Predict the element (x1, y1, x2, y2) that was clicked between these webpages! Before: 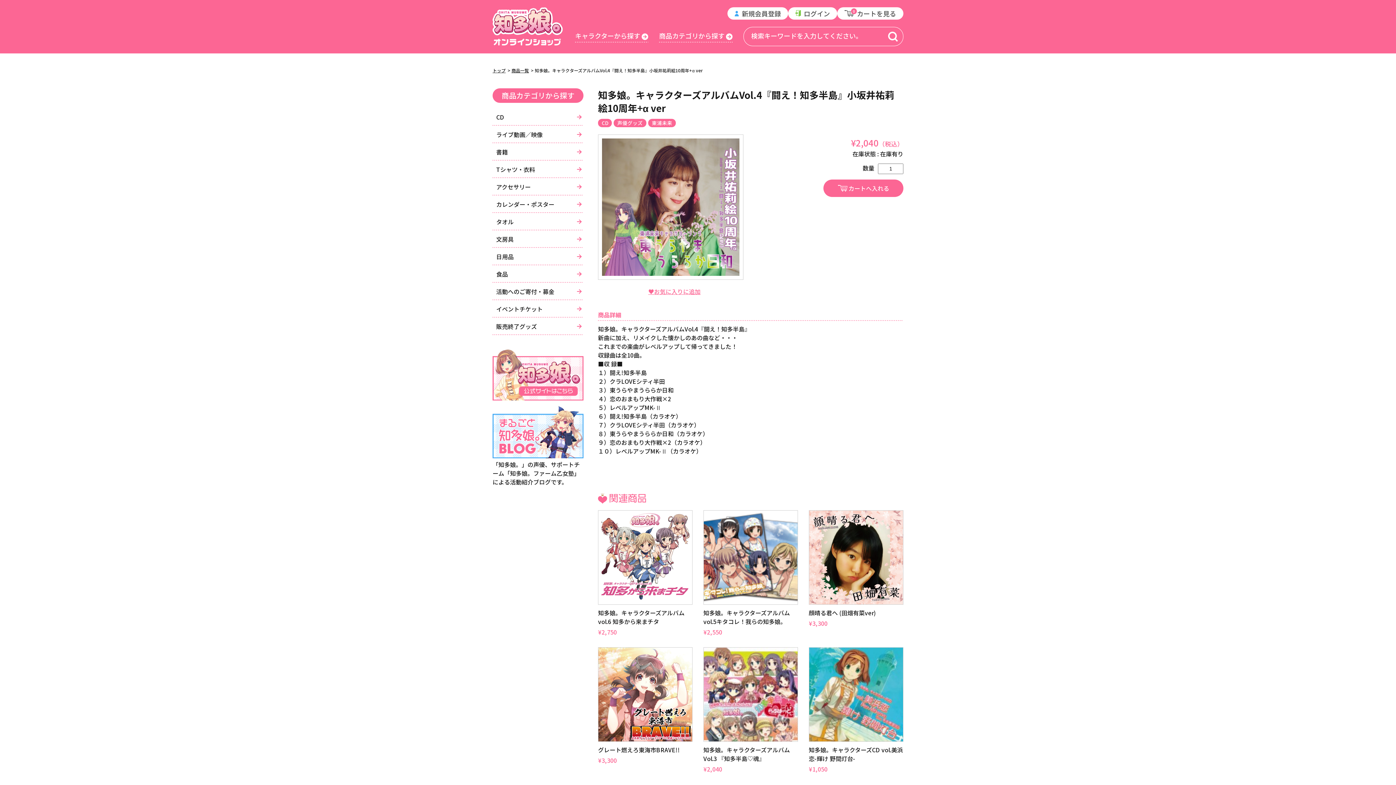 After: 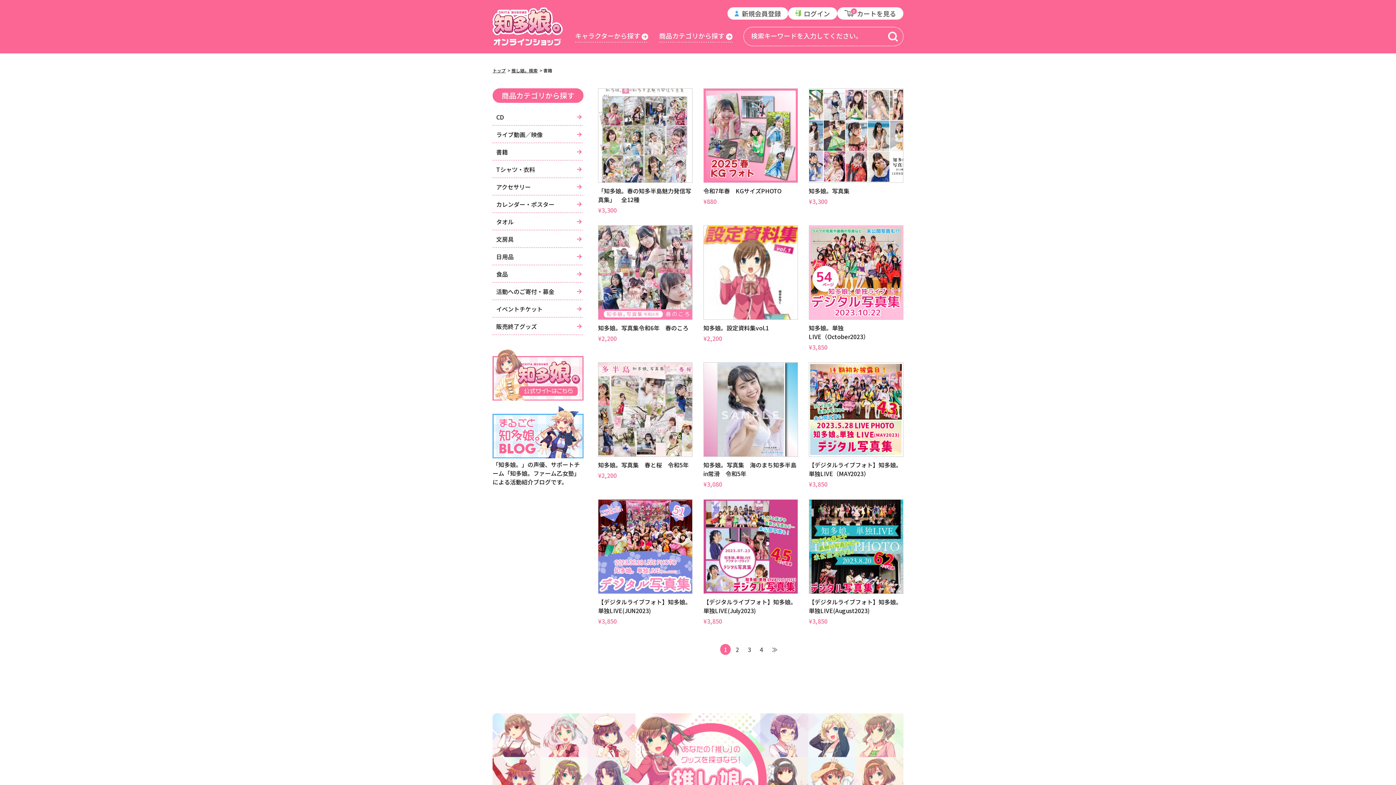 Action: bbox: (492, 143, 583, 160) label: 書籍